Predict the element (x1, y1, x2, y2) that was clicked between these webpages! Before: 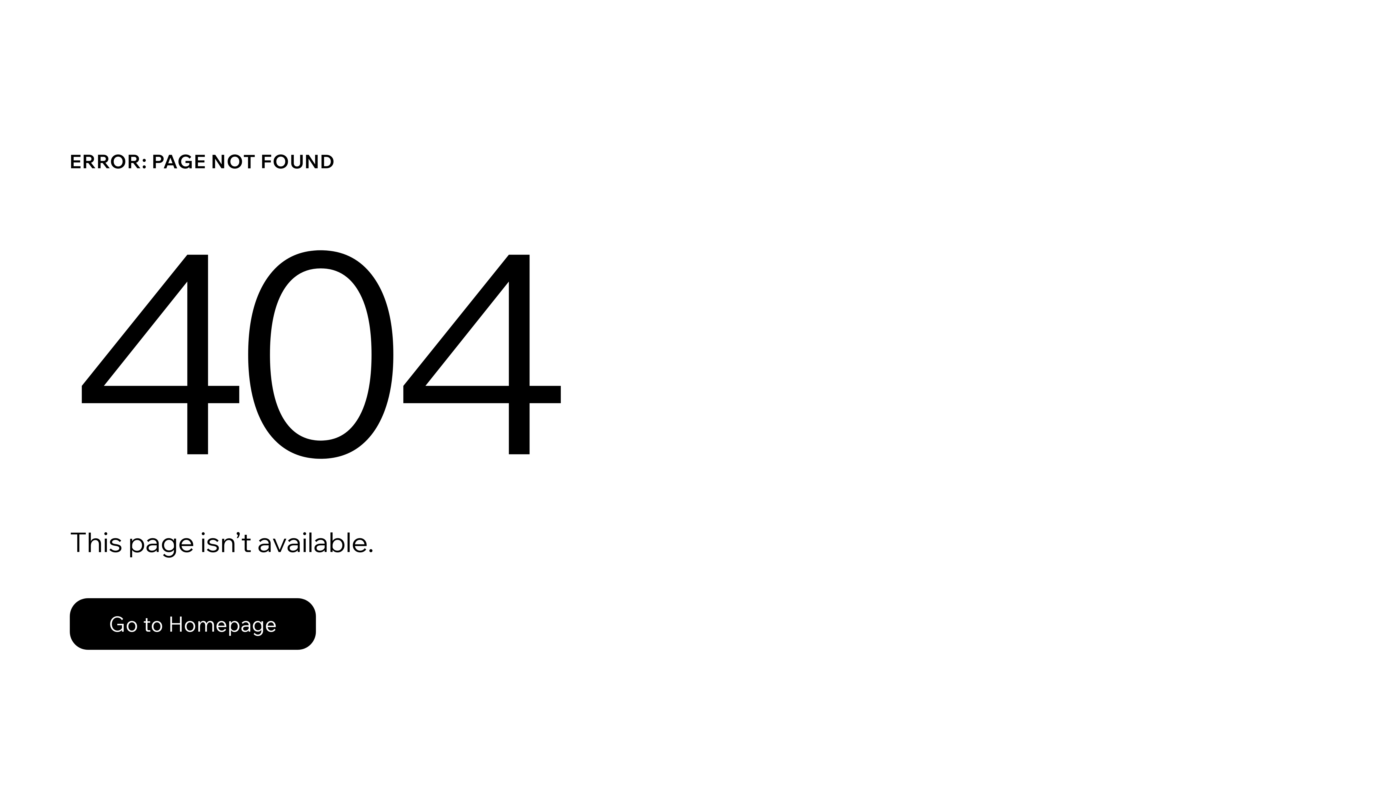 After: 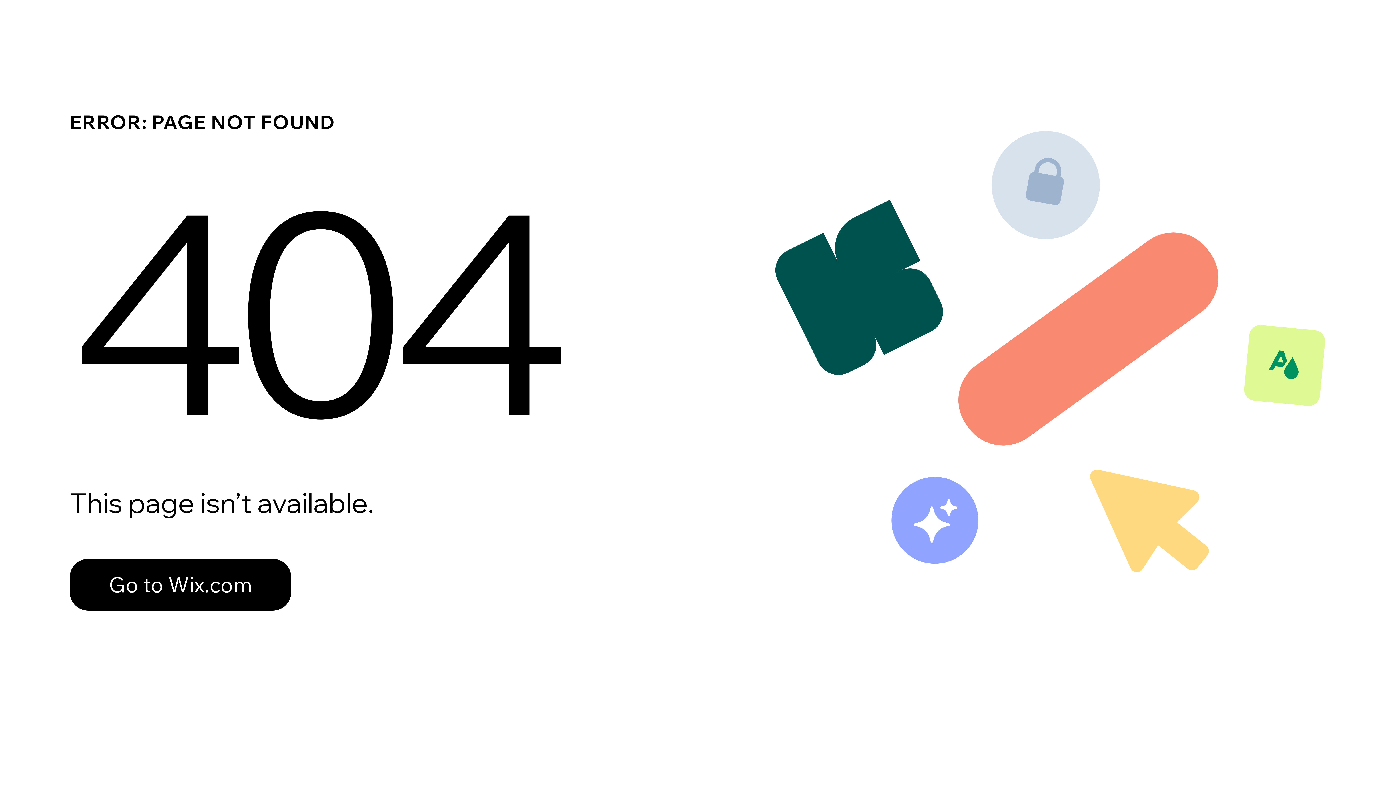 Action: label: Go to Homepage bbox: (69, 598, 316, 650)